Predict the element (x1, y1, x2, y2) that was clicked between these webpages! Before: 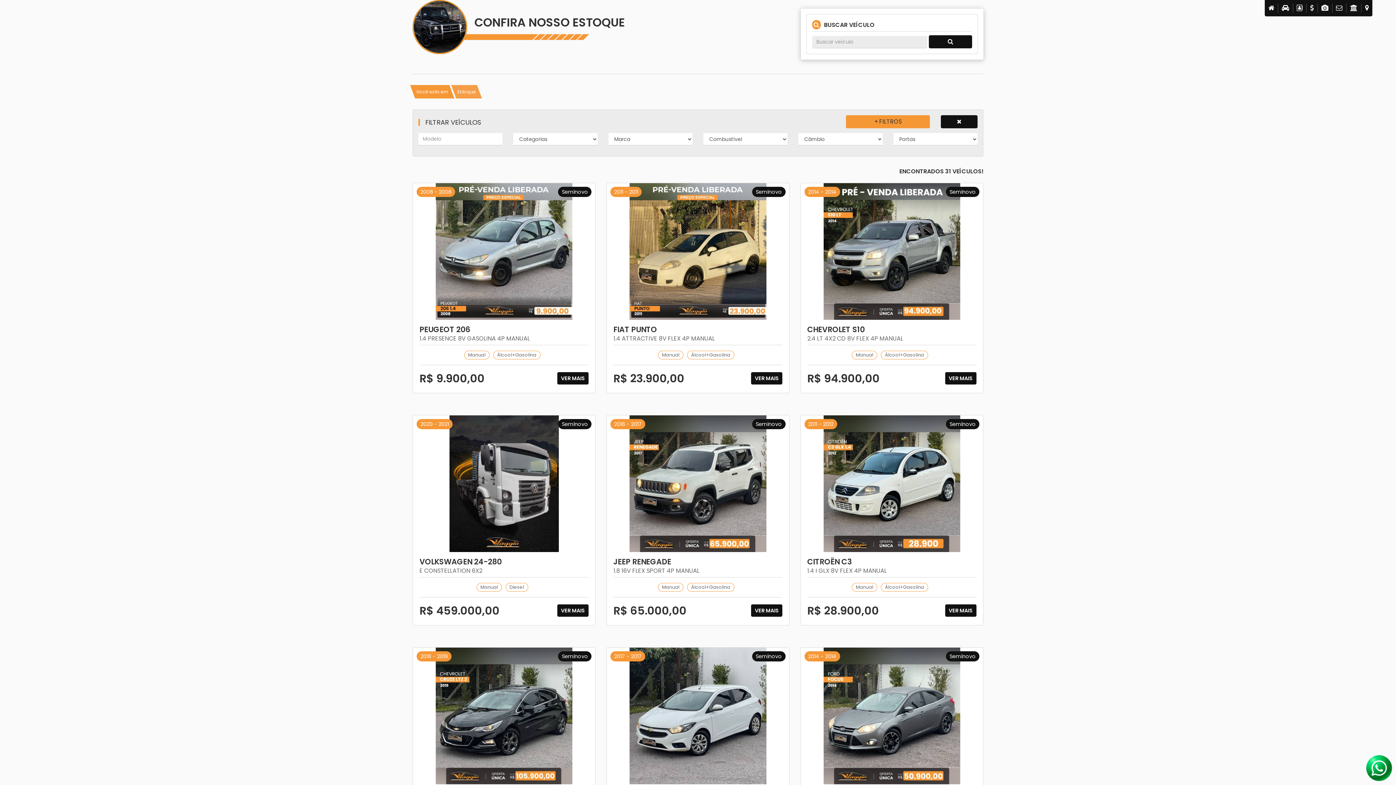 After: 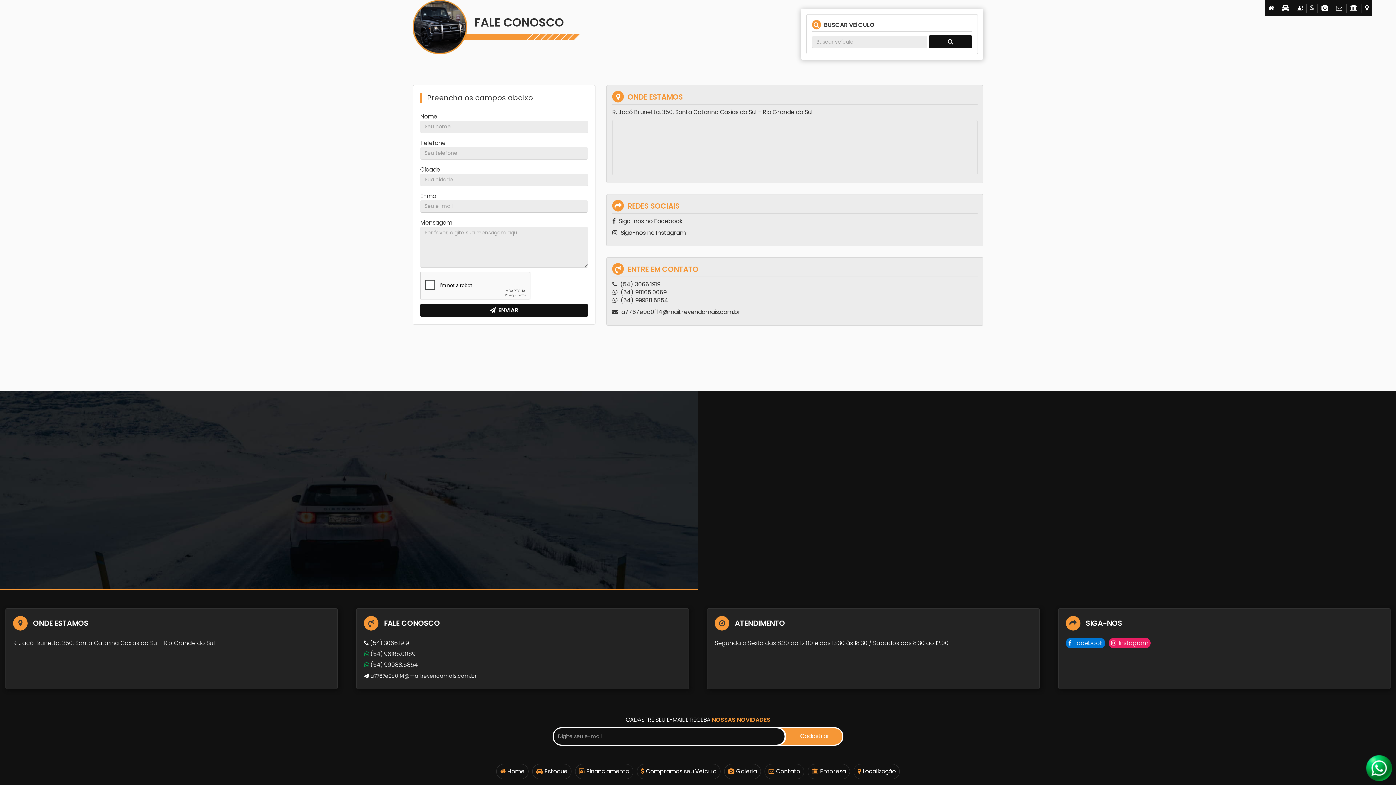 Action: bbox: (1336, 3, 1342, 12)